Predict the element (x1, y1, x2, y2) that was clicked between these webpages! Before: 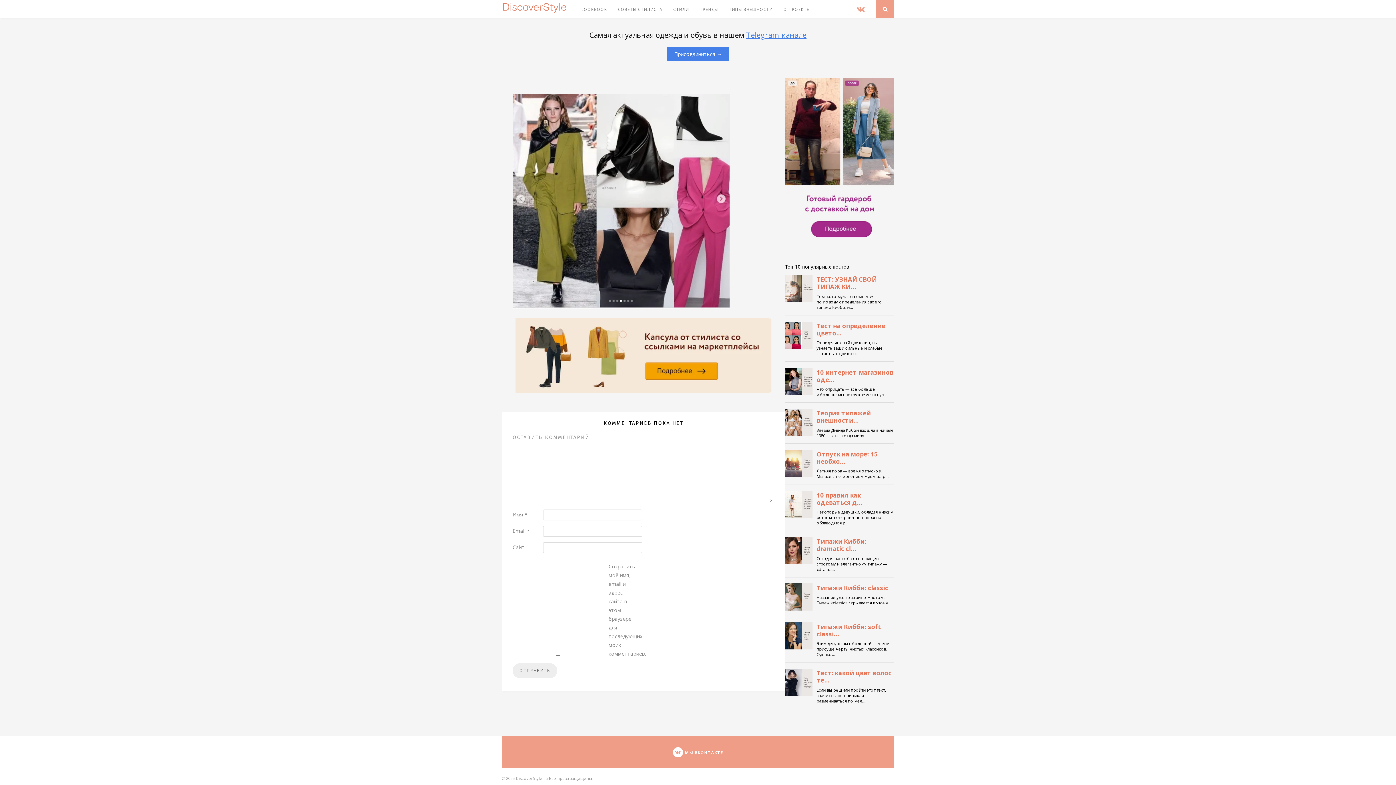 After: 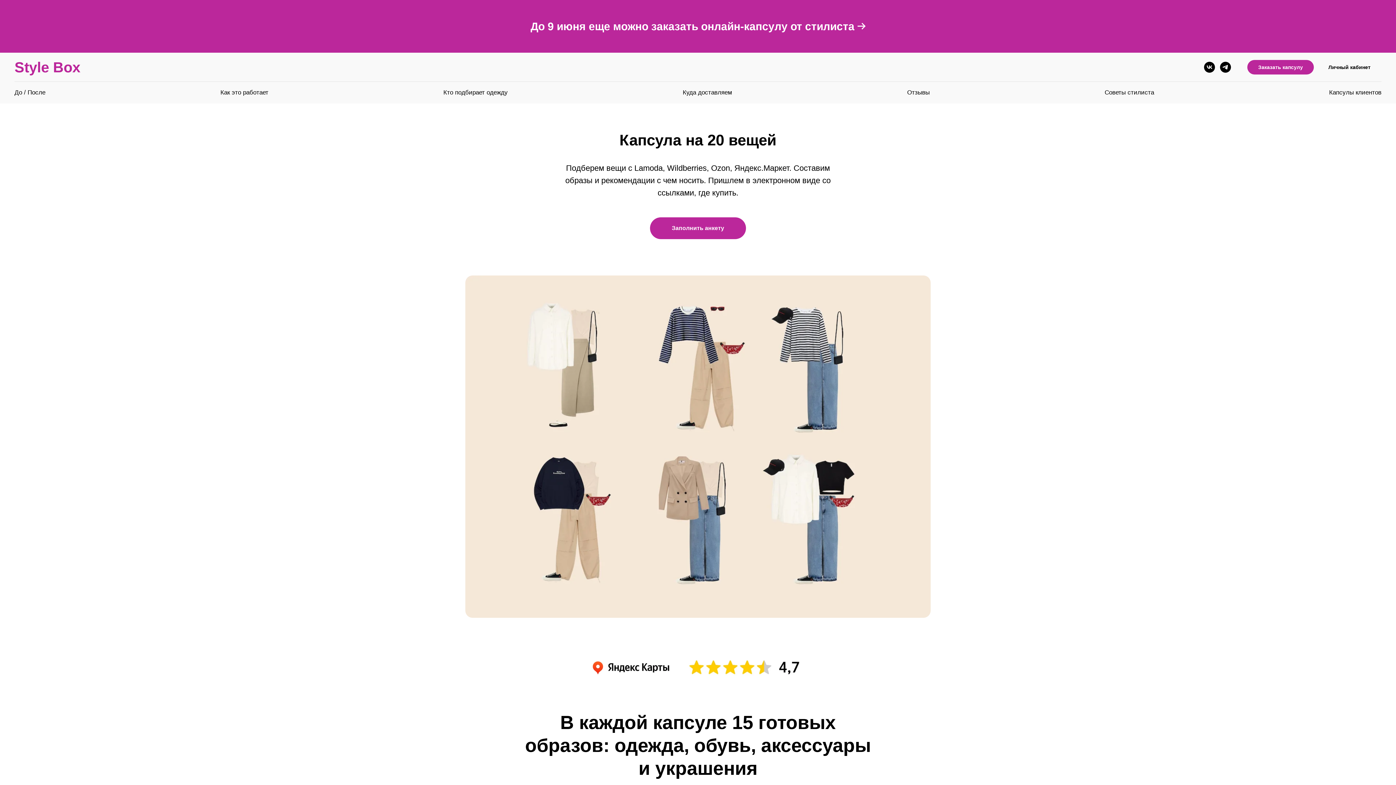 Action: bbox: (785, 242, 894, 249)